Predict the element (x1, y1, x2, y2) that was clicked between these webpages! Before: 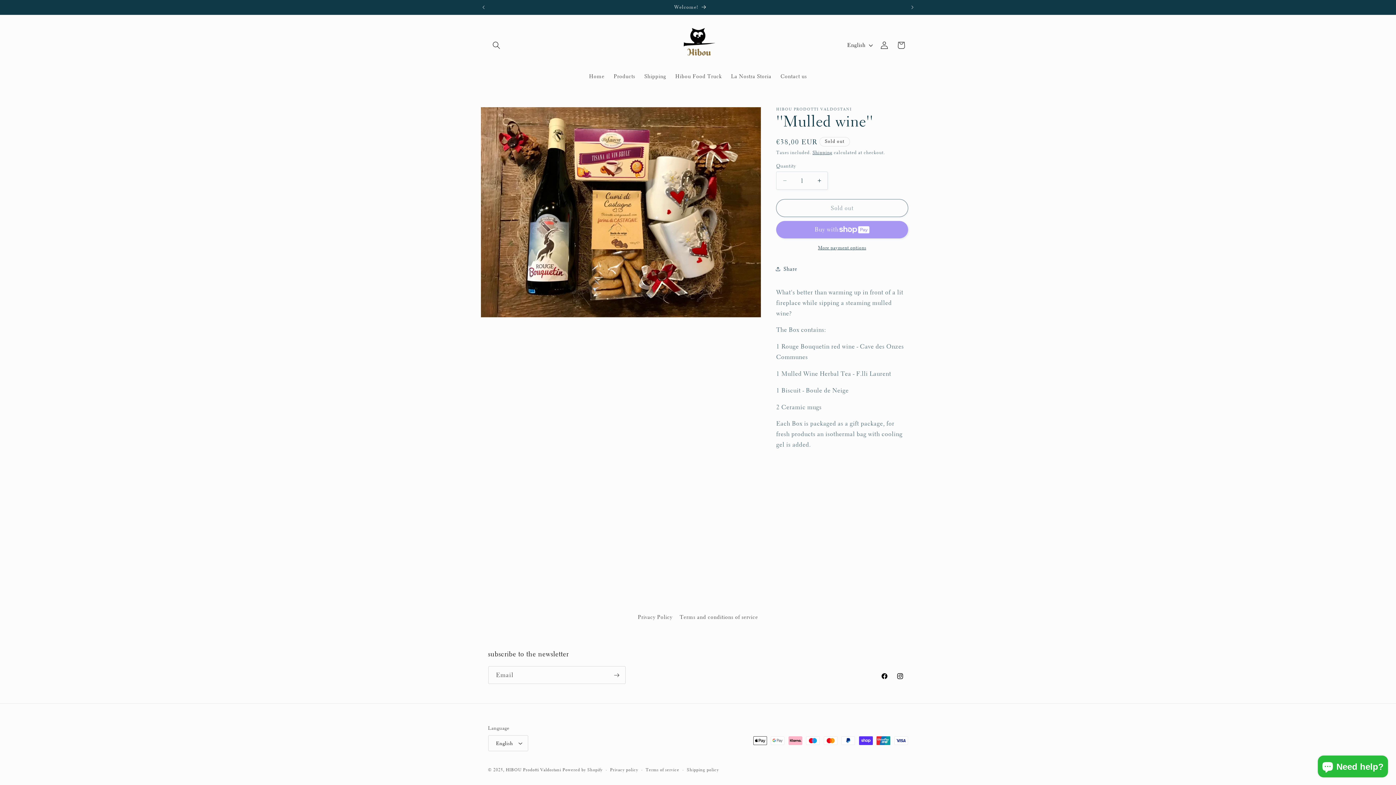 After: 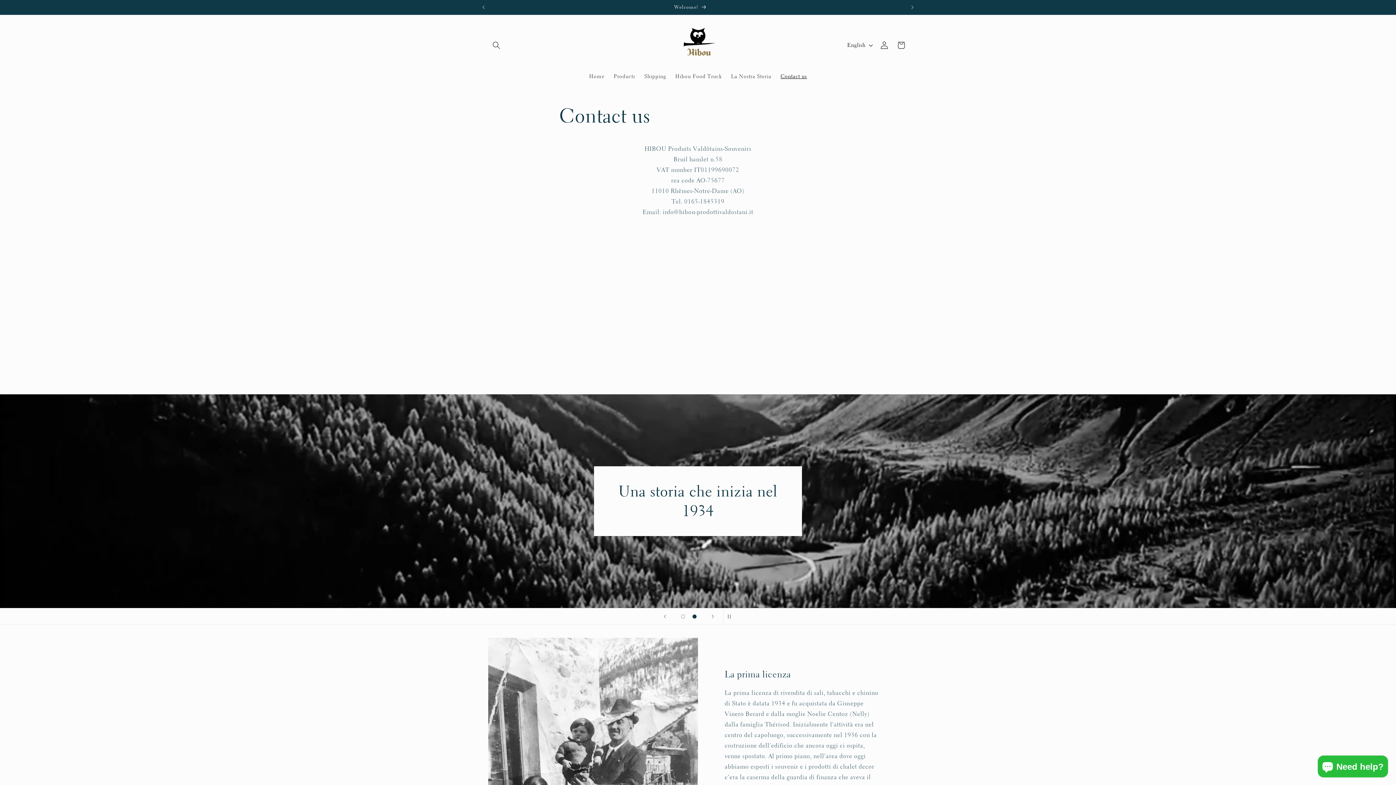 Action: label: Contact us bbox: (776, 68, 811, 84)